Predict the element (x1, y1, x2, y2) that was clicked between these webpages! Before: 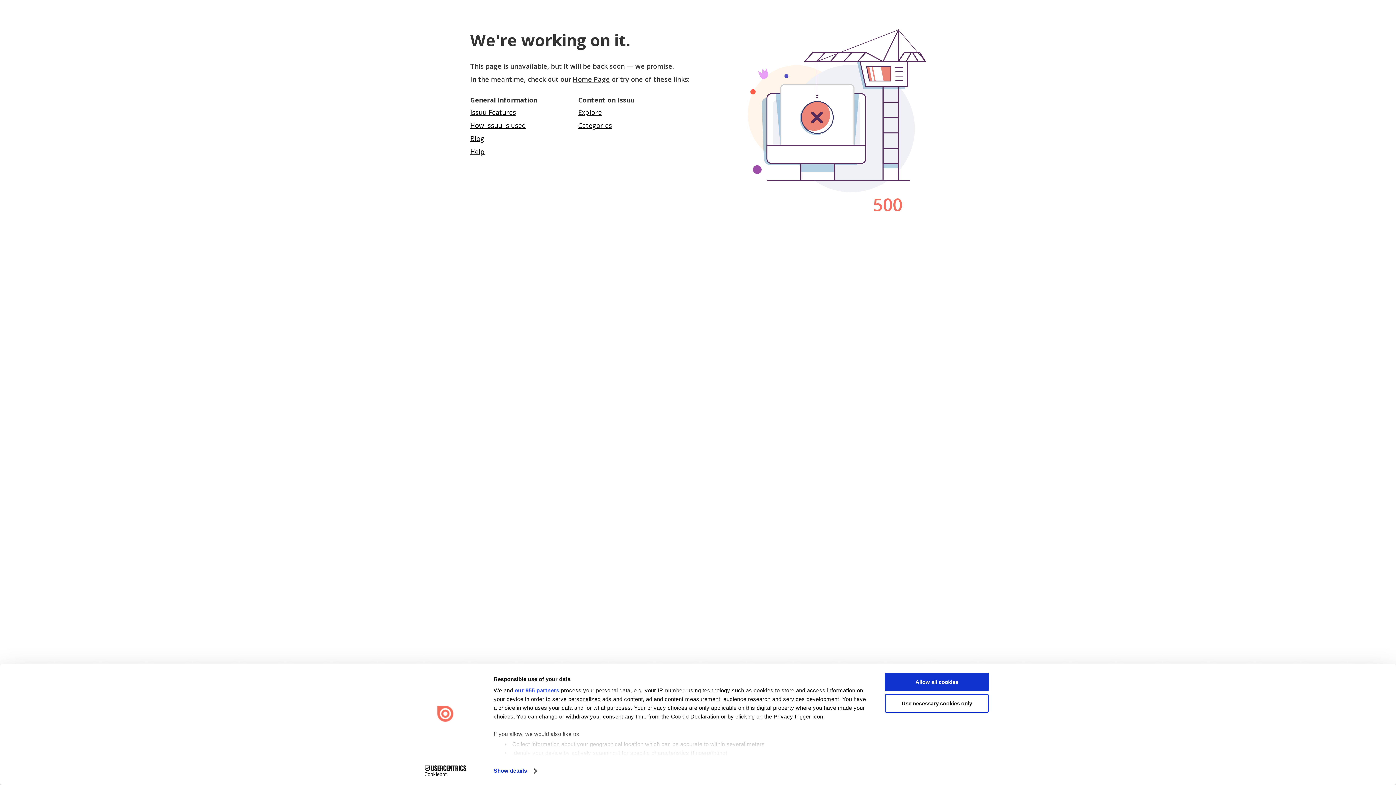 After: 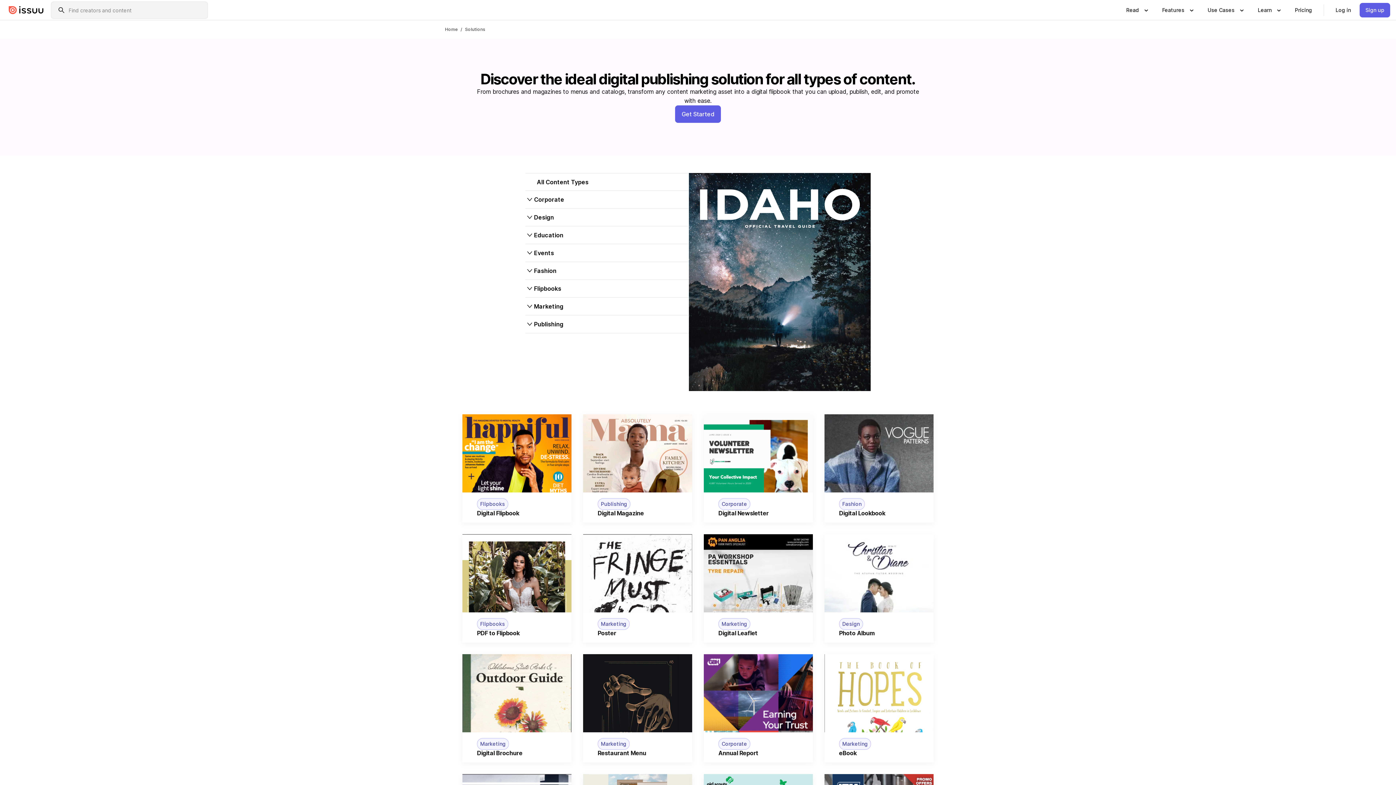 Action: bbox: (470, 121, 526, 129) label: How Issuu is used